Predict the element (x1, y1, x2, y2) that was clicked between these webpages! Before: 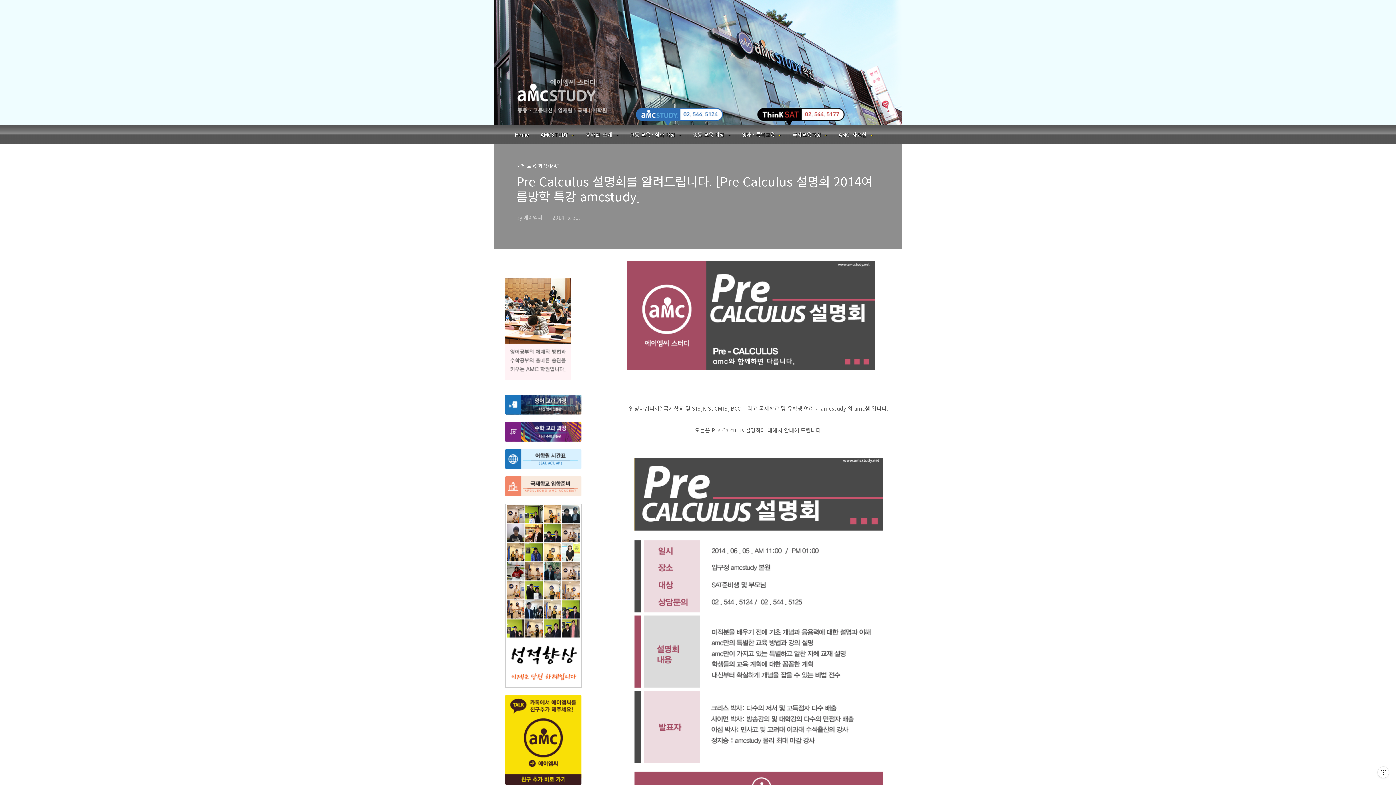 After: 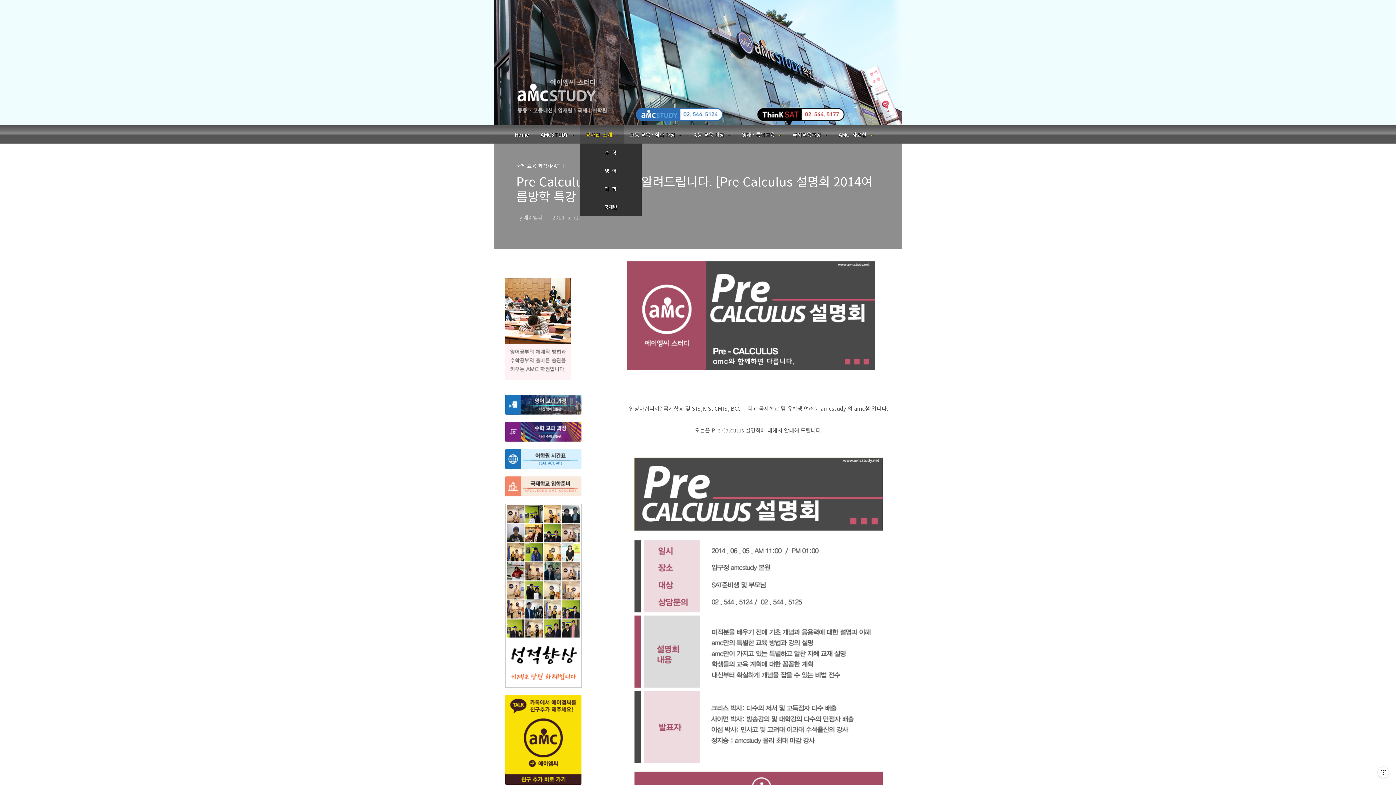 Action: label: 강사진  소개 bbox: (580, 125, 624, 143)